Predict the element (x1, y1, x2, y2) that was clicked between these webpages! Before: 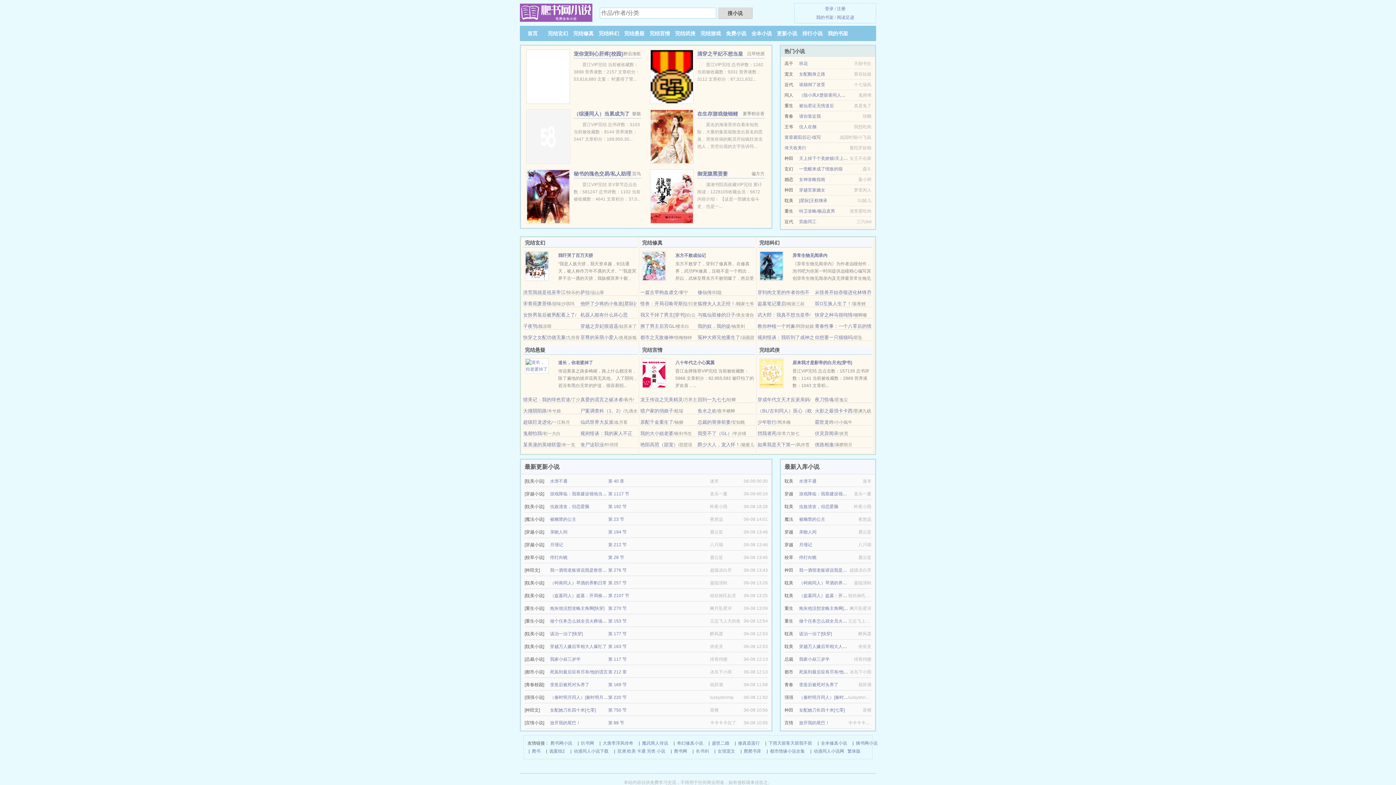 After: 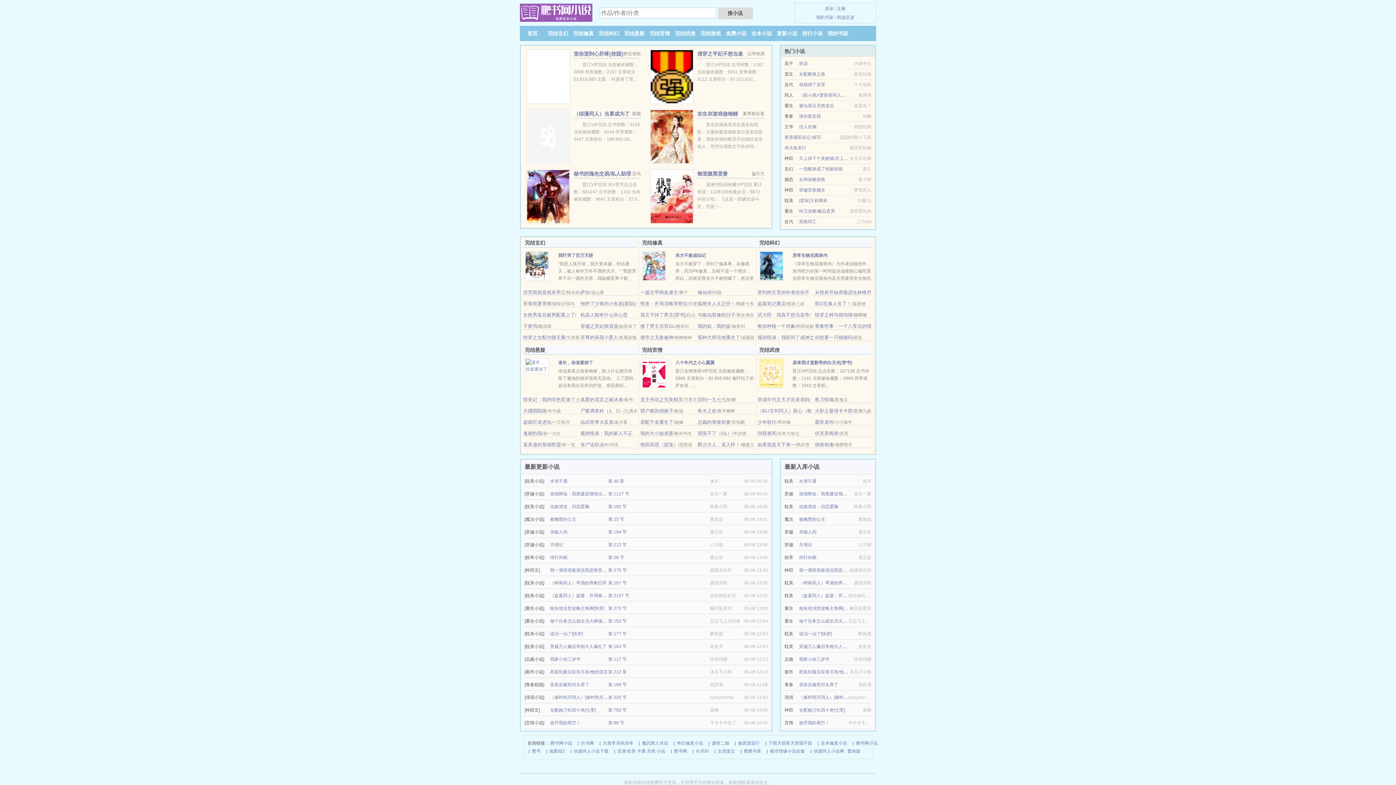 Action: bbox: (675, 360, 714, 365) label: 八十年代之小心翼翼